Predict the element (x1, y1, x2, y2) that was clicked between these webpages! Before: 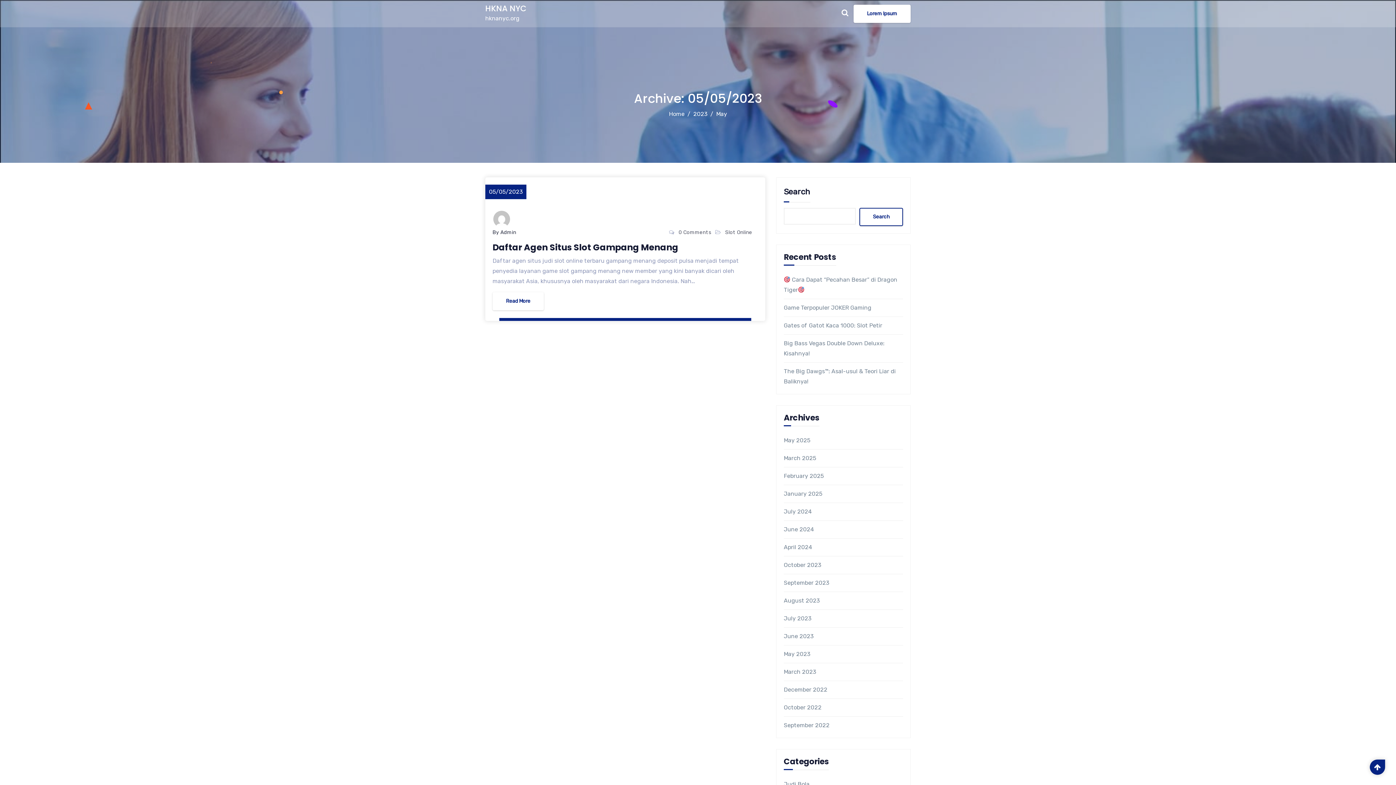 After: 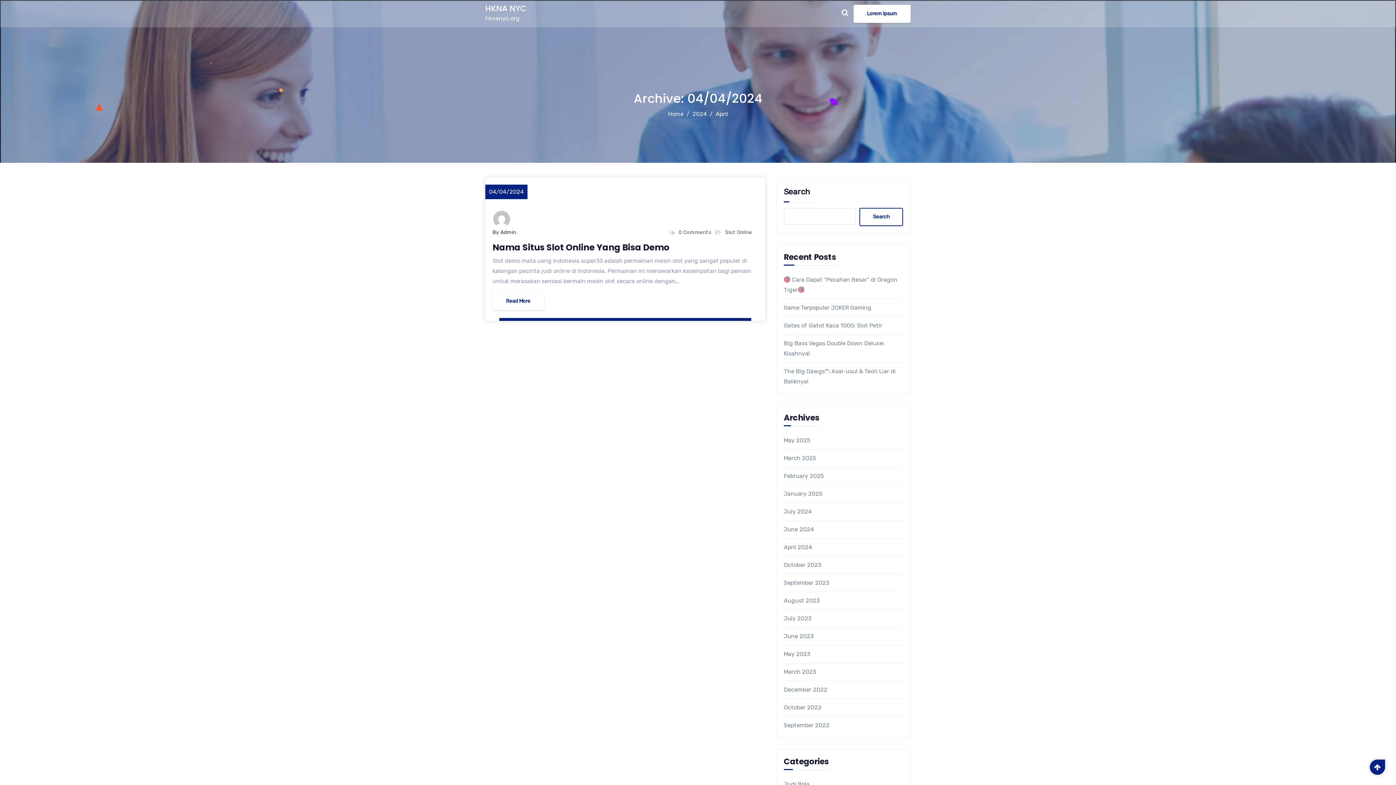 Action: label: April 2024 bbox: (784, 544, 812, 550)